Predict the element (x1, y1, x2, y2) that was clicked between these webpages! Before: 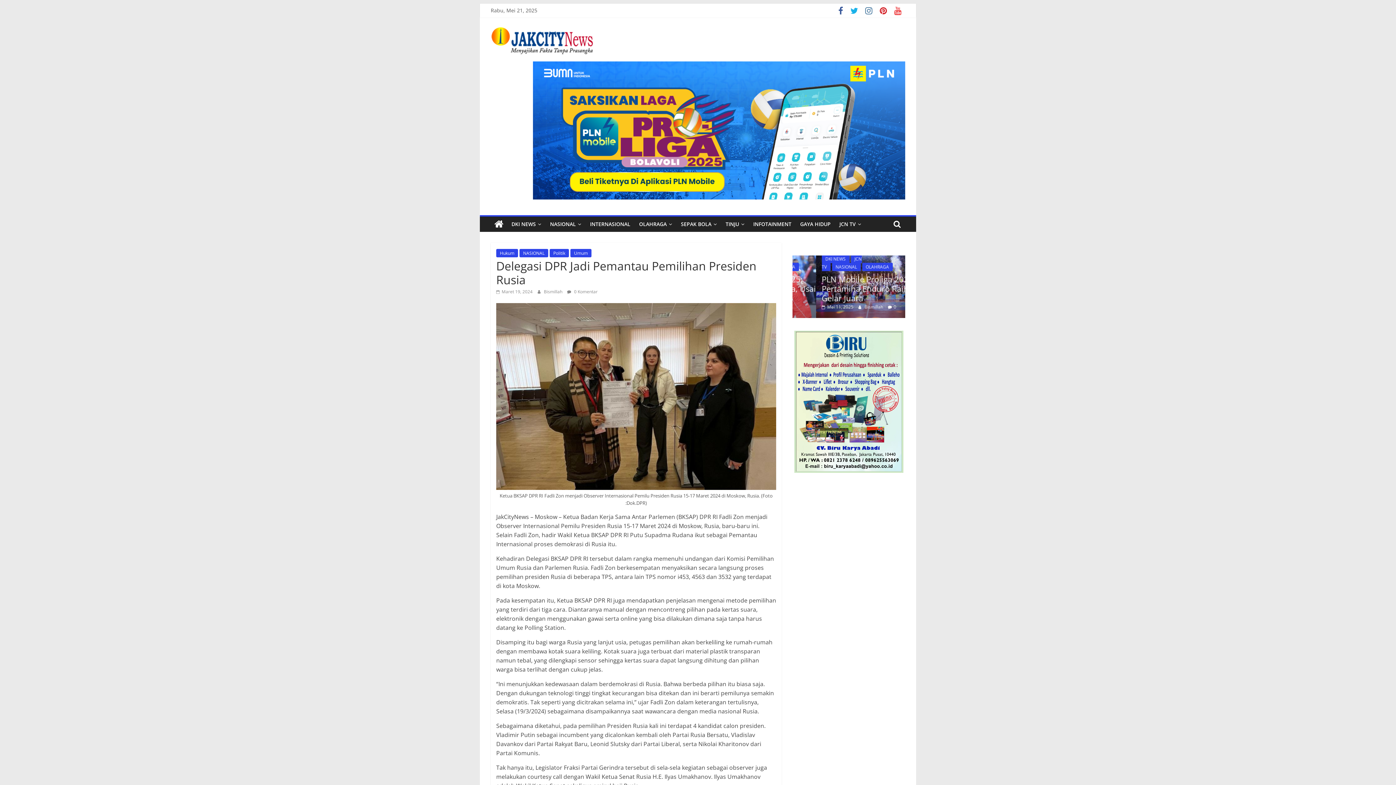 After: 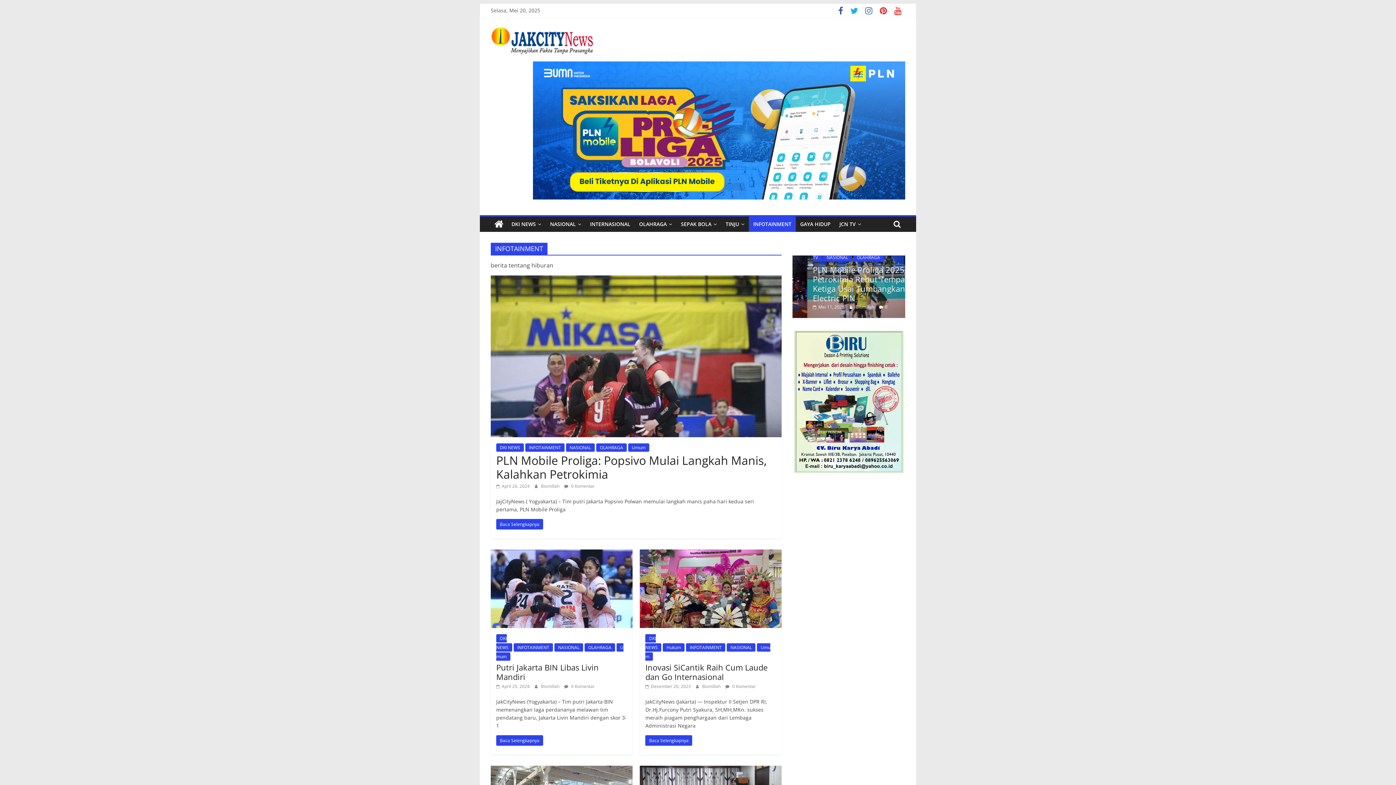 Action: bbox: (749, 216, 796, 231) label: INFOTAINMENT